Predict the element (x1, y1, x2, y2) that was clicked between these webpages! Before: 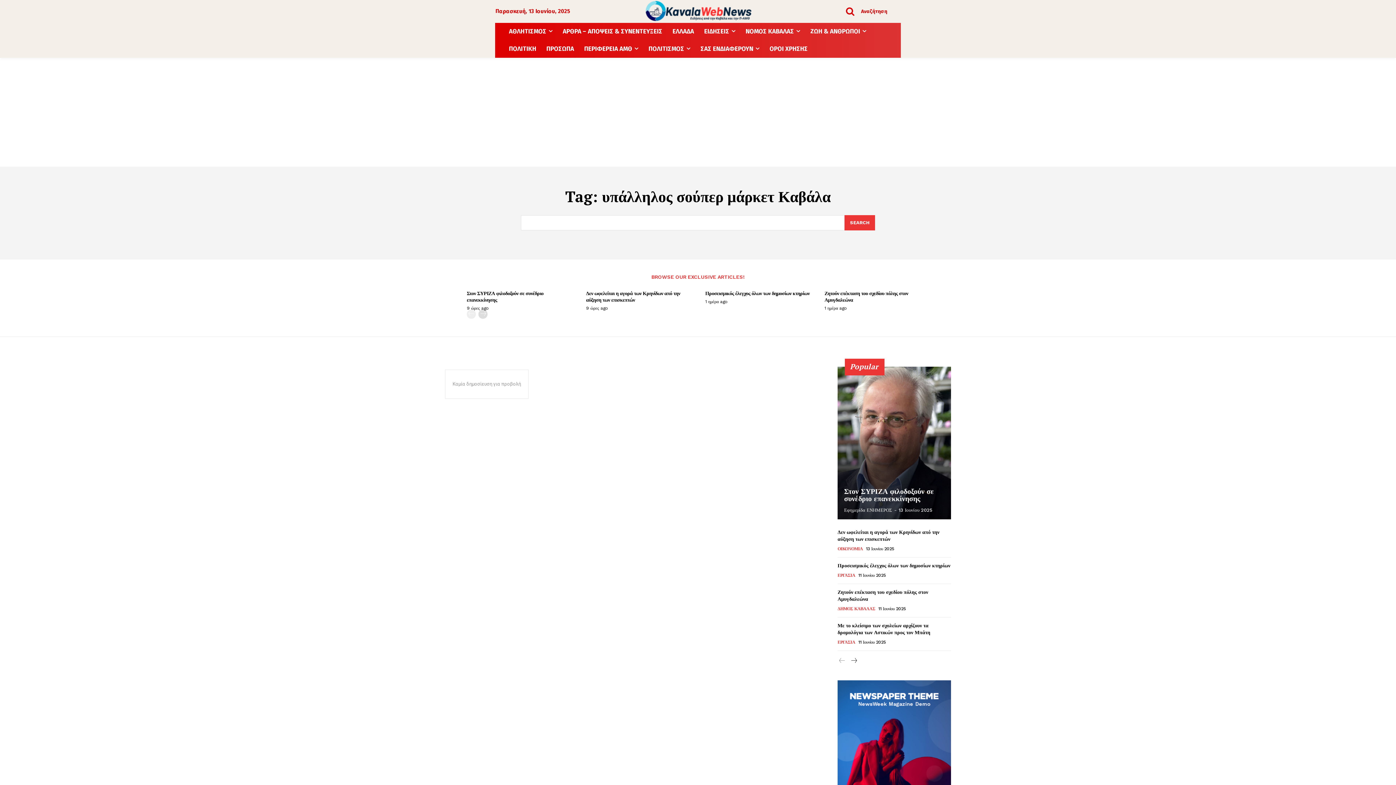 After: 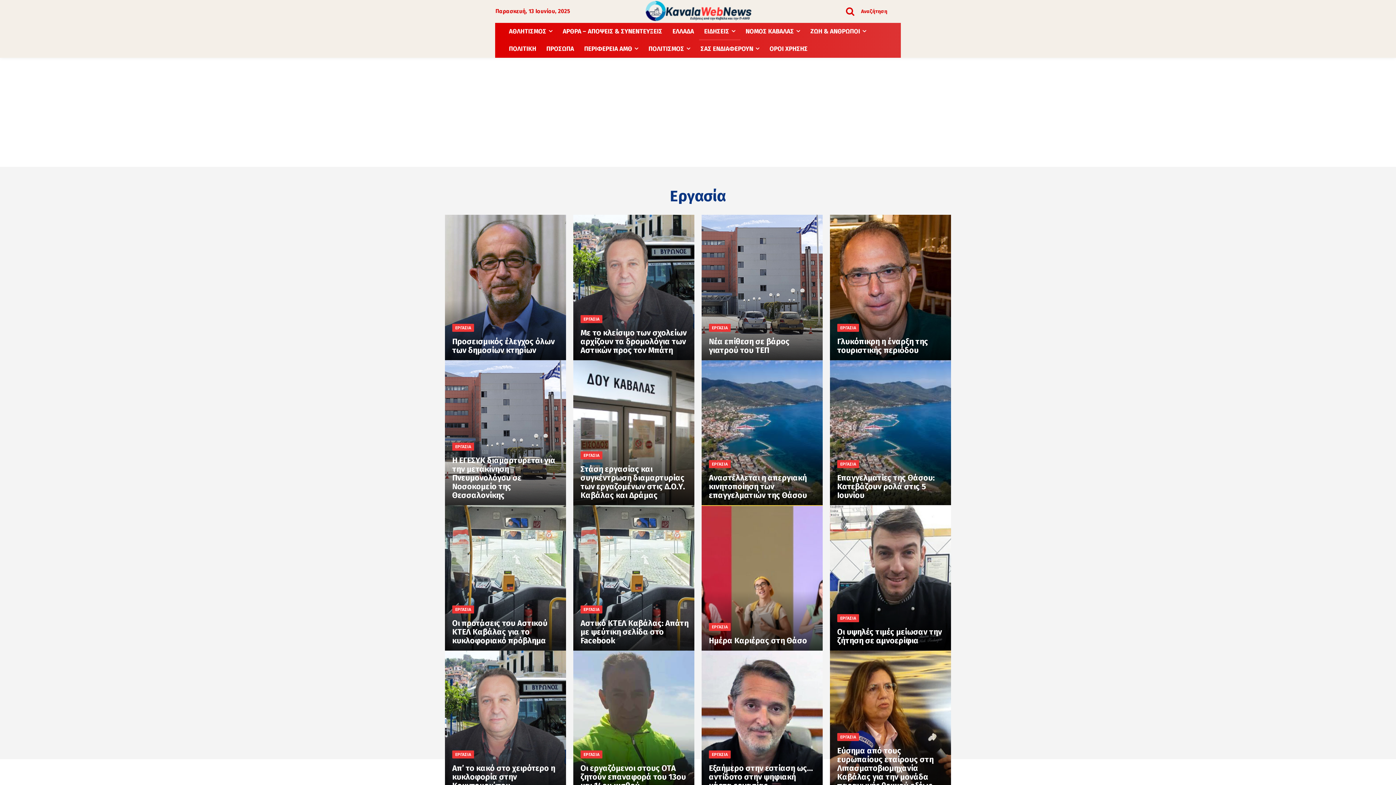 Action: label: ΕΡΓΑΣΙΑ bbox: (837, 572, 855, 578)